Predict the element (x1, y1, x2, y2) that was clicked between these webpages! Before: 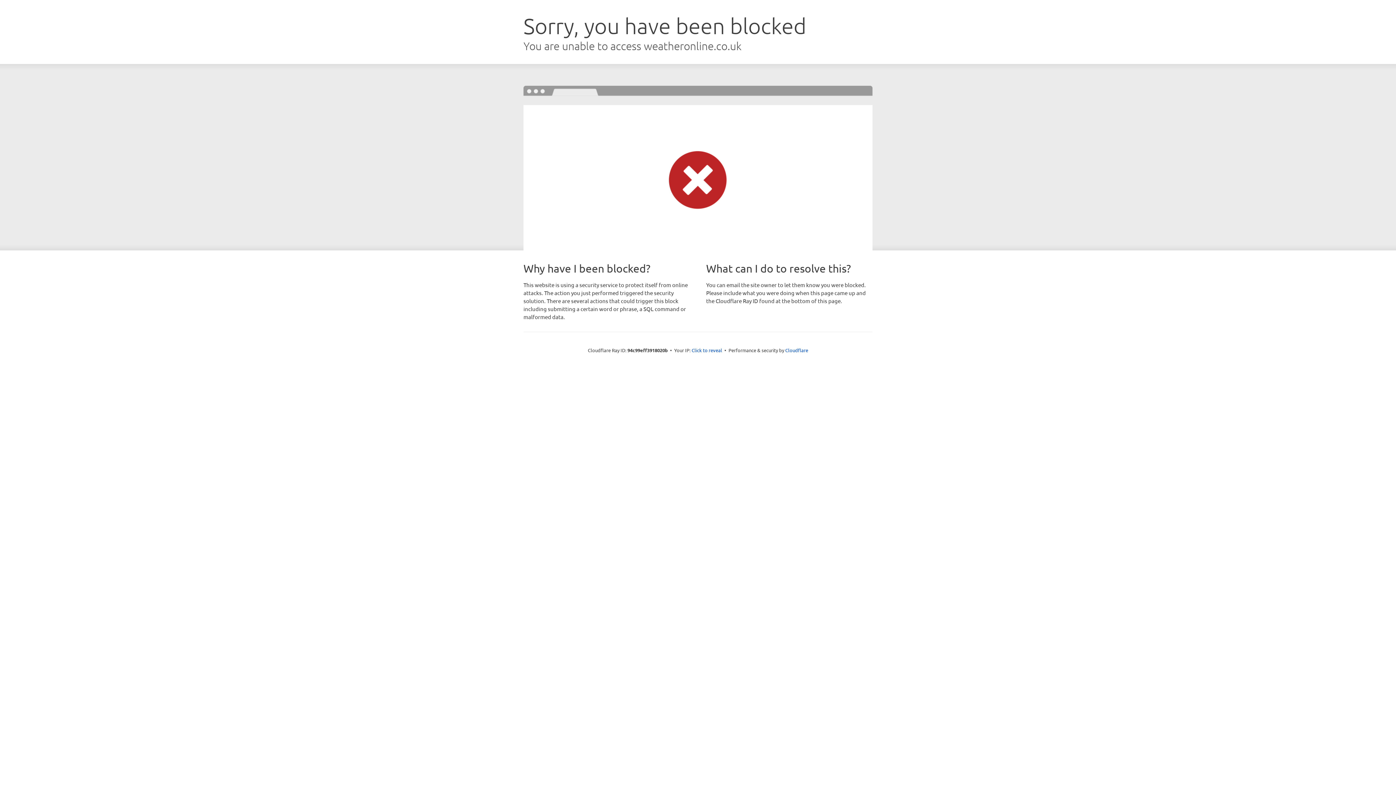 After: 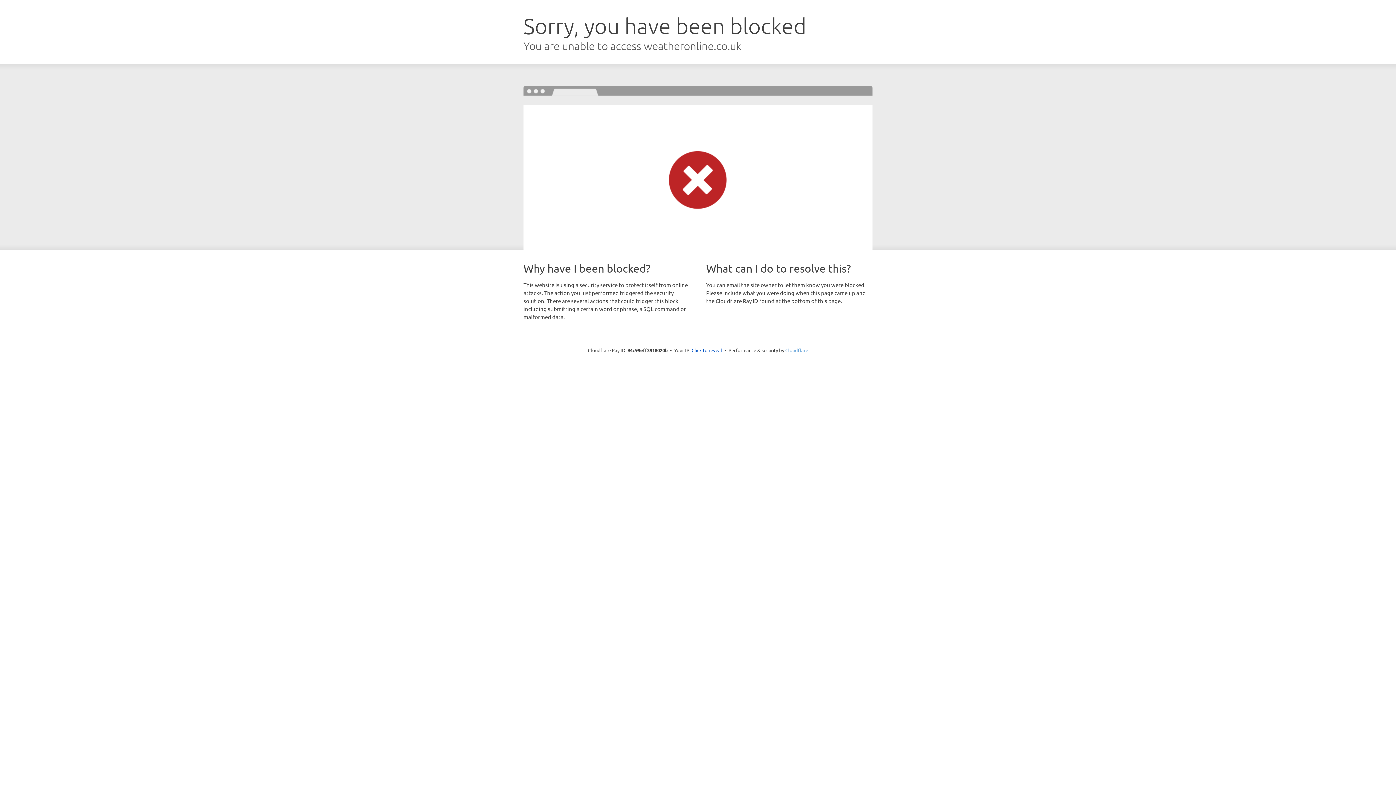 Action: bbox: (785, 347, 808, 353) label: Cloudflare